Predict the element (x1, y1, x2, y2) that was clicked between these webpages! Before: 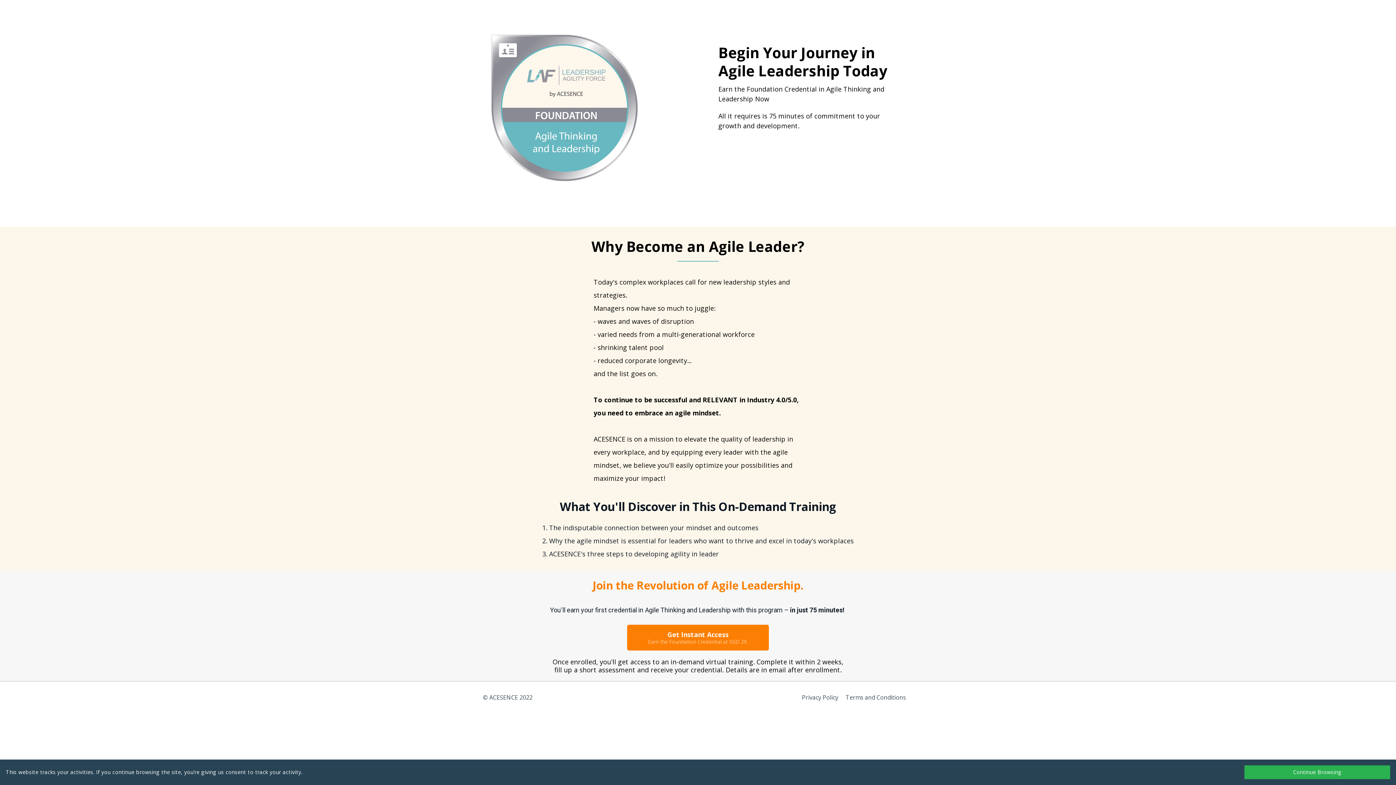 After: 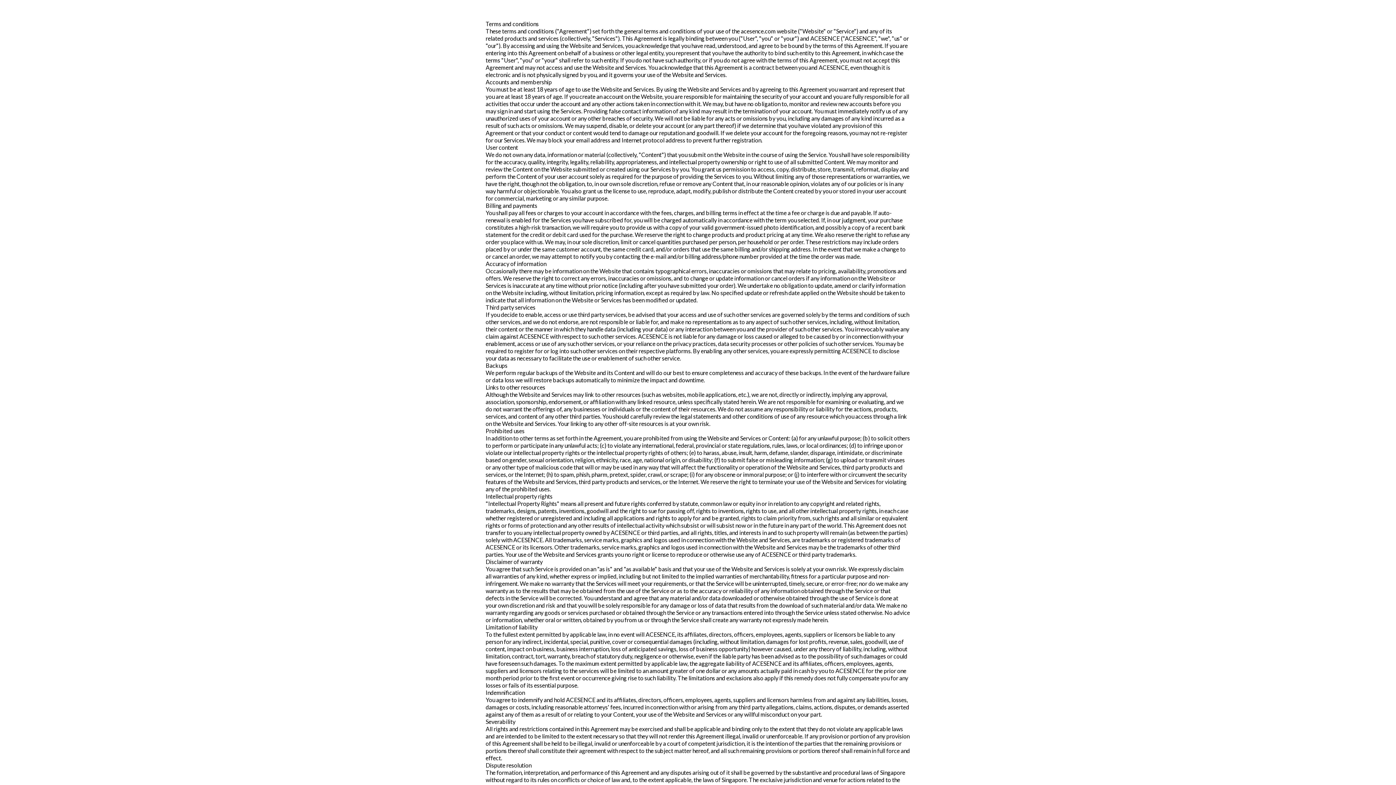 Action: label: Terms and Conditions bbox: (845, 693, 906, 702)